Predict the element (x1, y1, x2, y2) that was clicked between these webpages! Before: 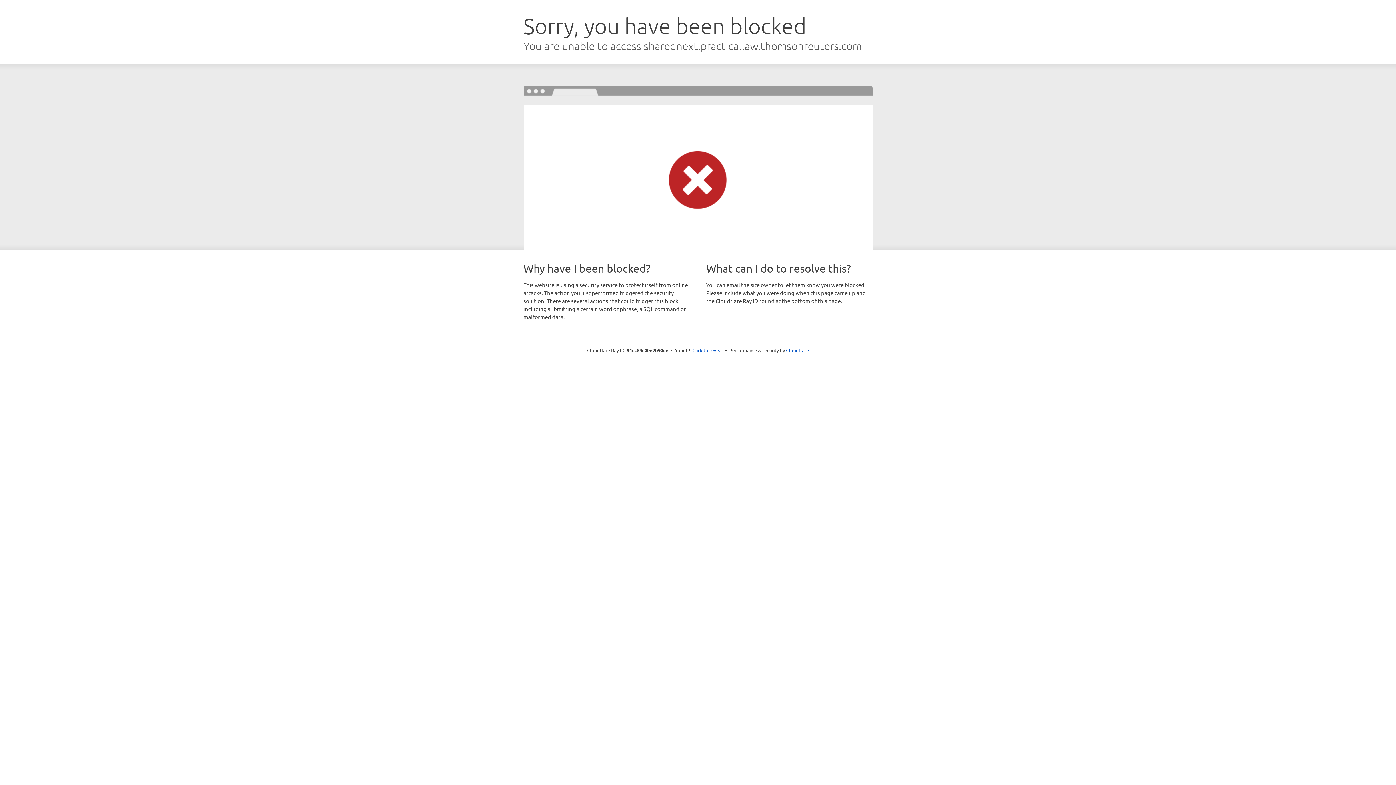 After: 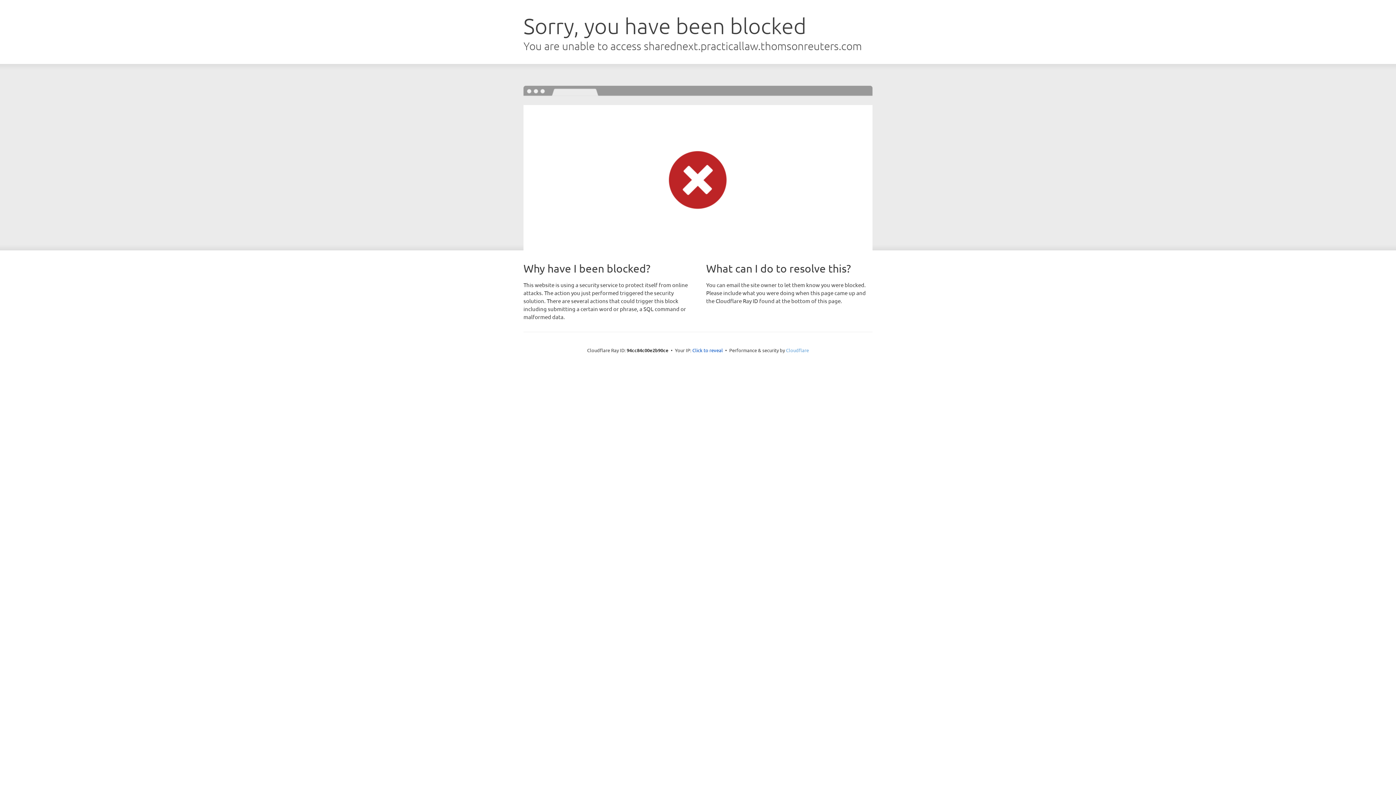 Action: label: Cloudflare bbox: (786, 347, 809, 353)